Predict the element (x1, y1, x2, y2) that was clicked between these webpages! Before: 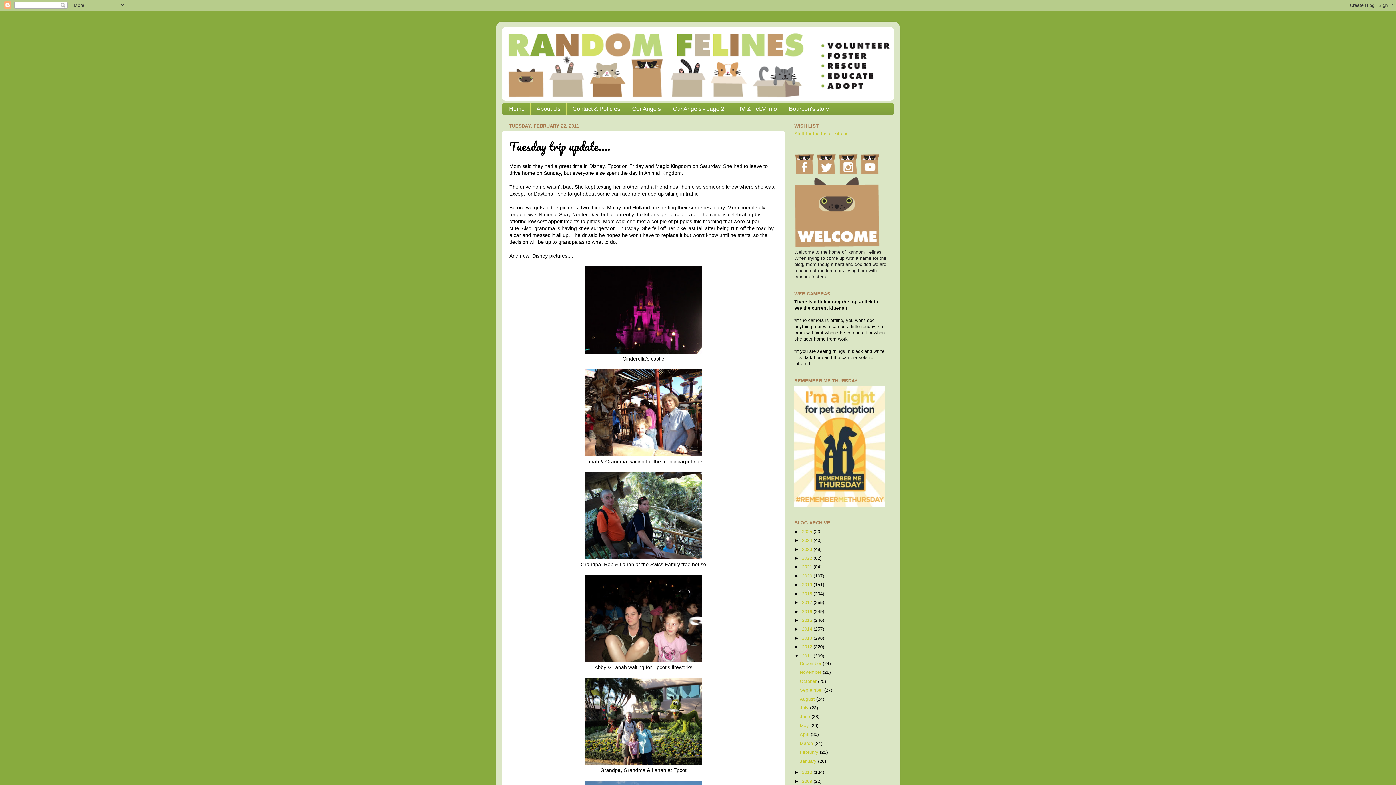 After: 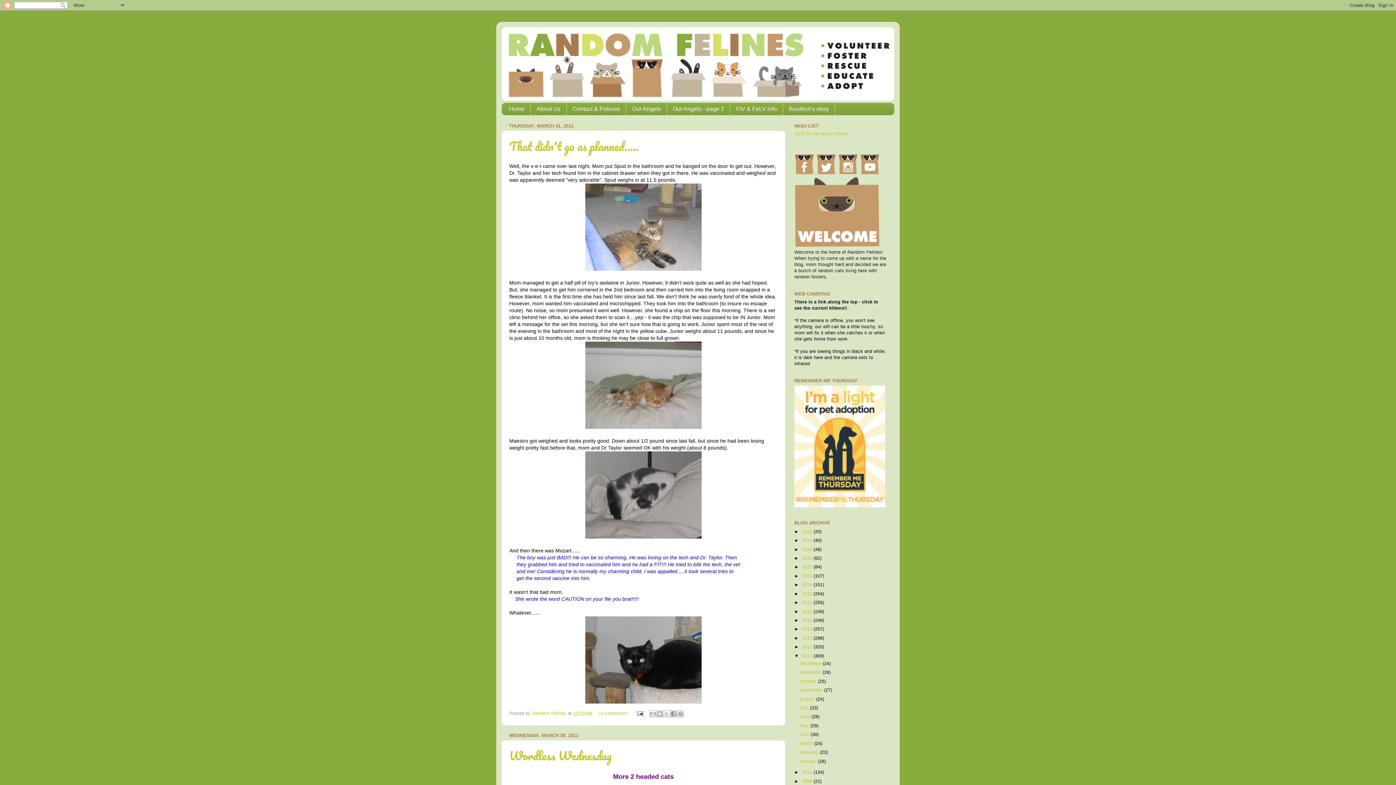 Action: label: March  bbox: (800, 741, 814, 746)